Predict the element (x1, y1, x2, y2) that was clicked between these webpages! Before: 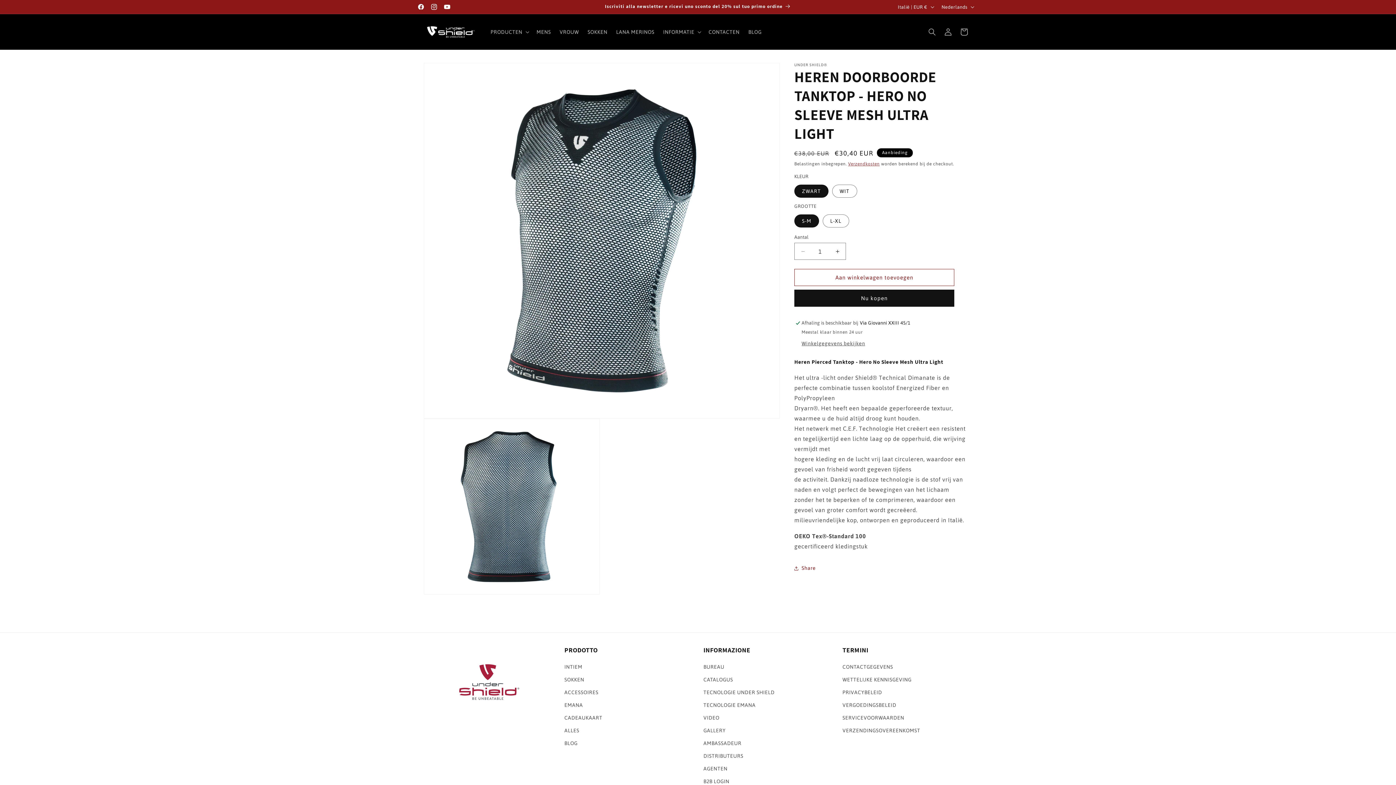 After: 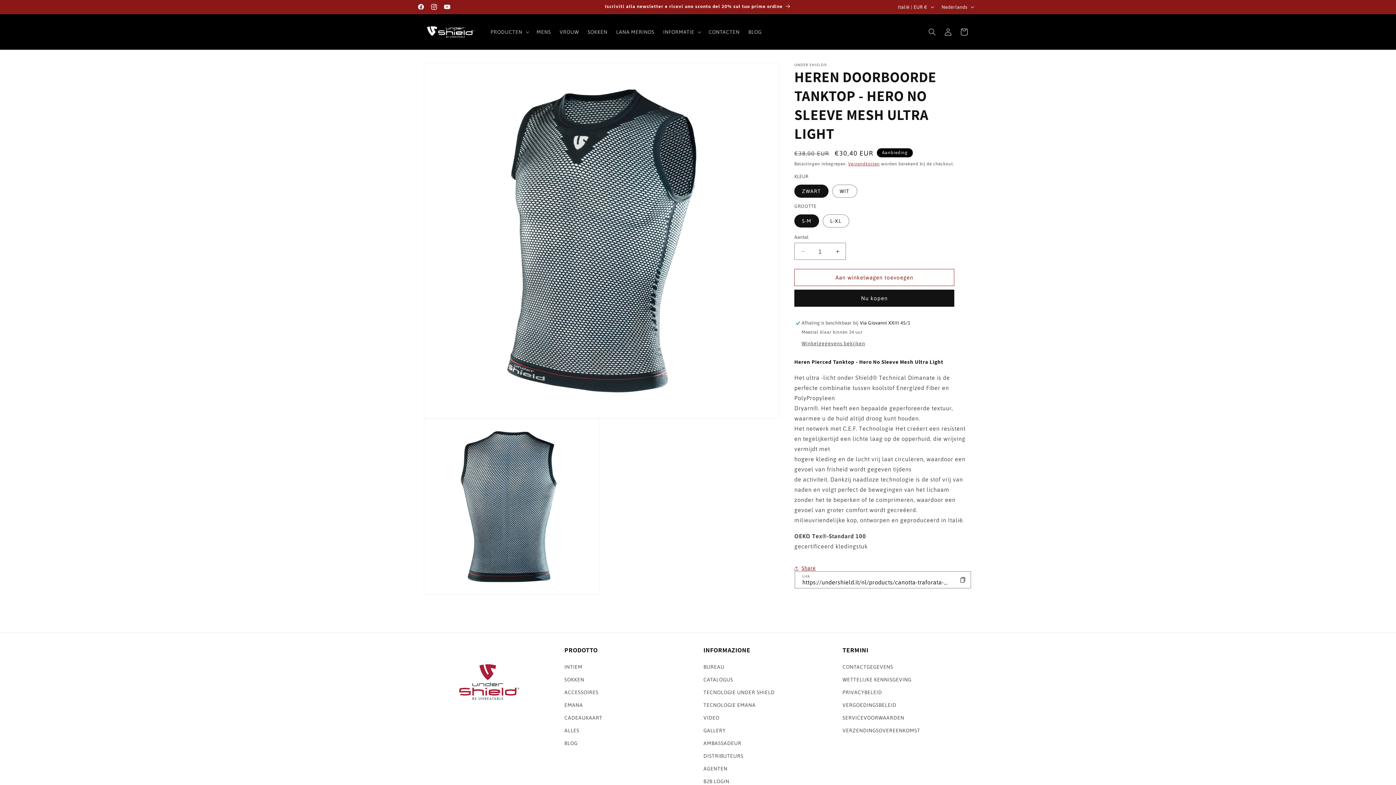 Action: label: Share bbox: (794, 560, 816, 576)